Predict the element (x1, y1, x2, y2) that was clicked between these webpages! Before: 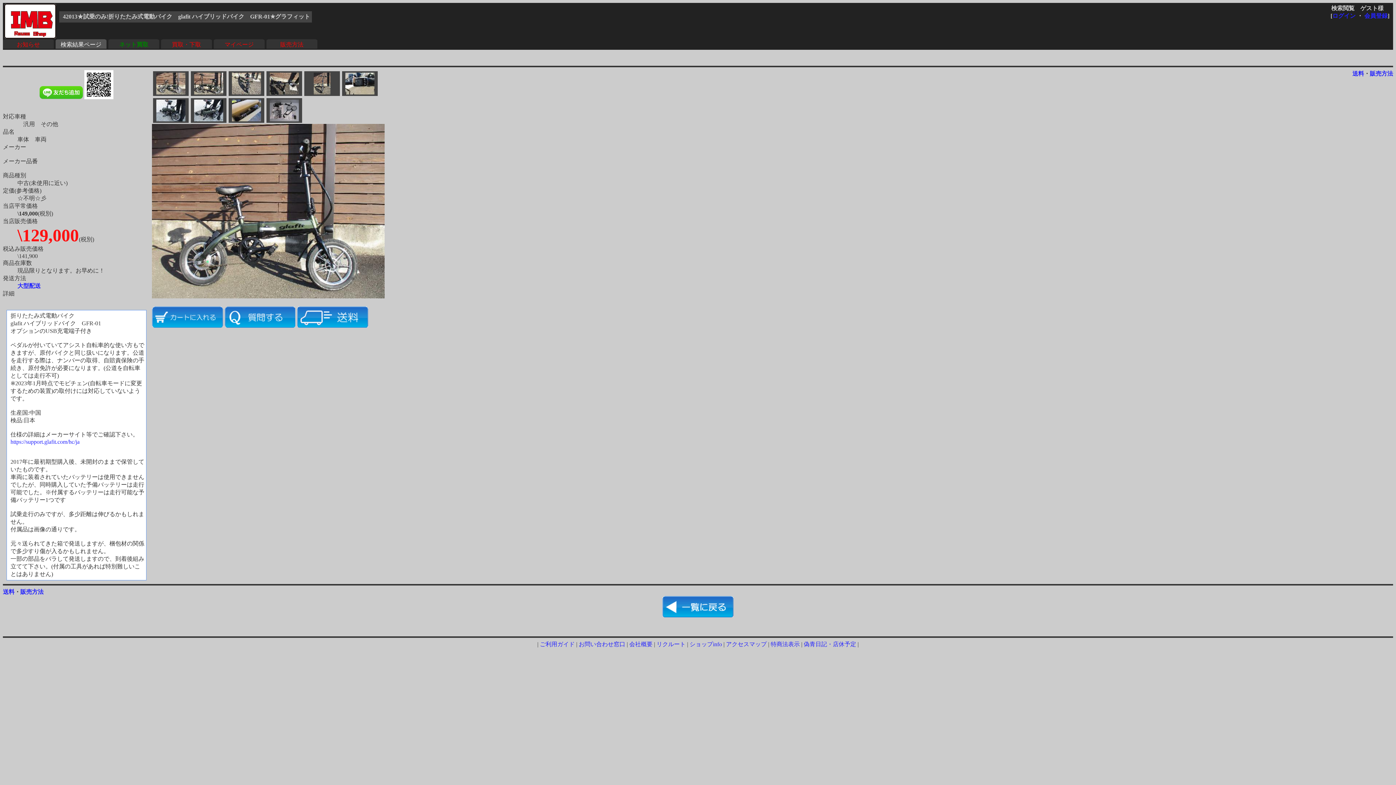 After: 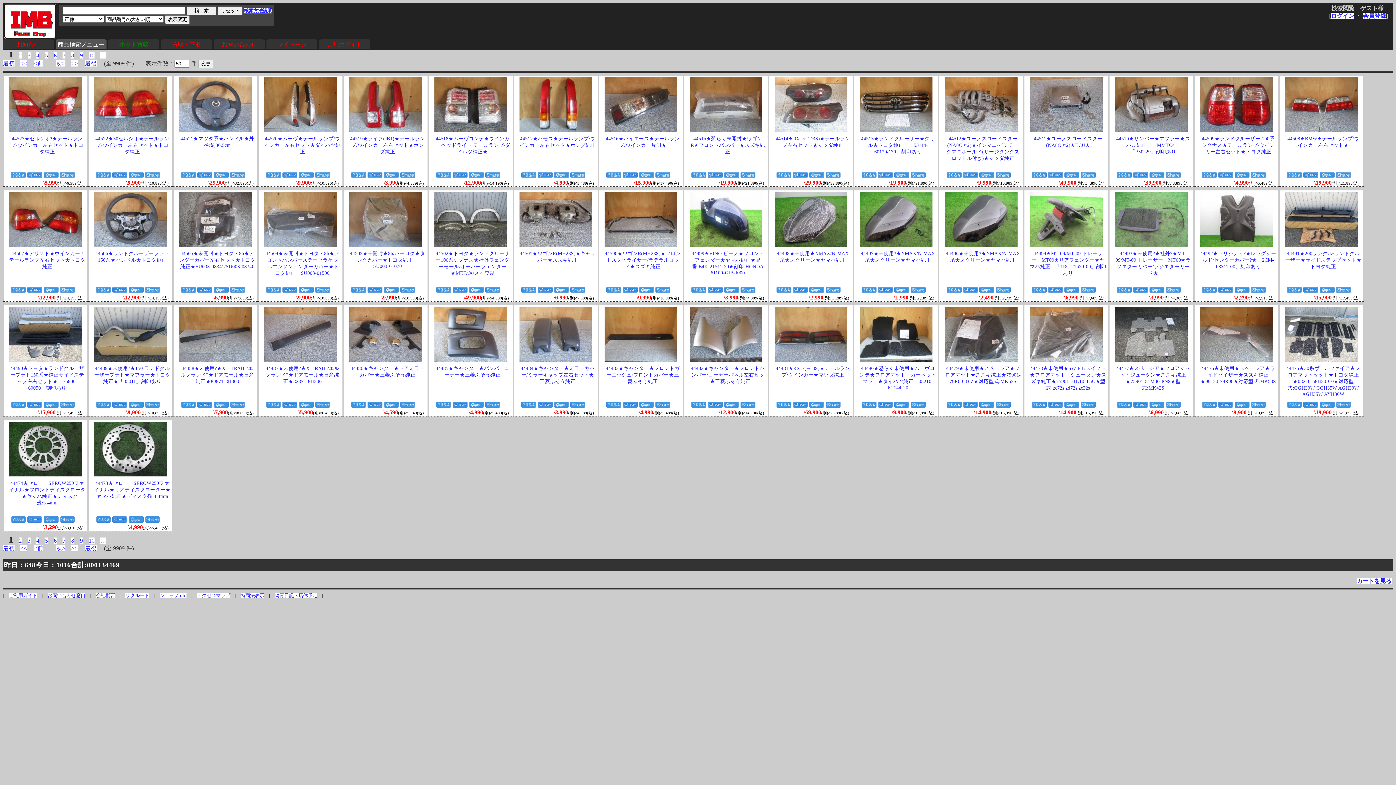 Action: bbox: (55, 41, 106, 48) label: 検索結果ページ